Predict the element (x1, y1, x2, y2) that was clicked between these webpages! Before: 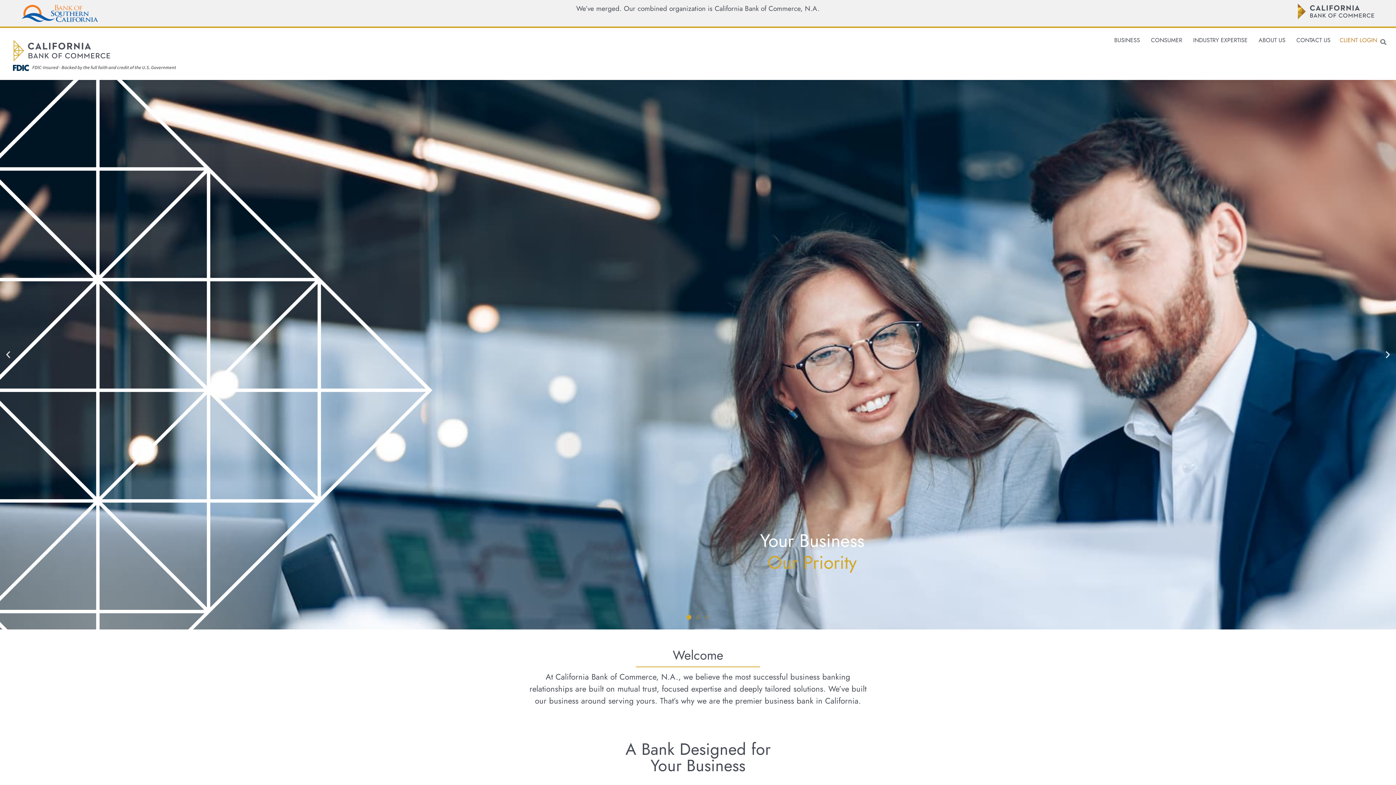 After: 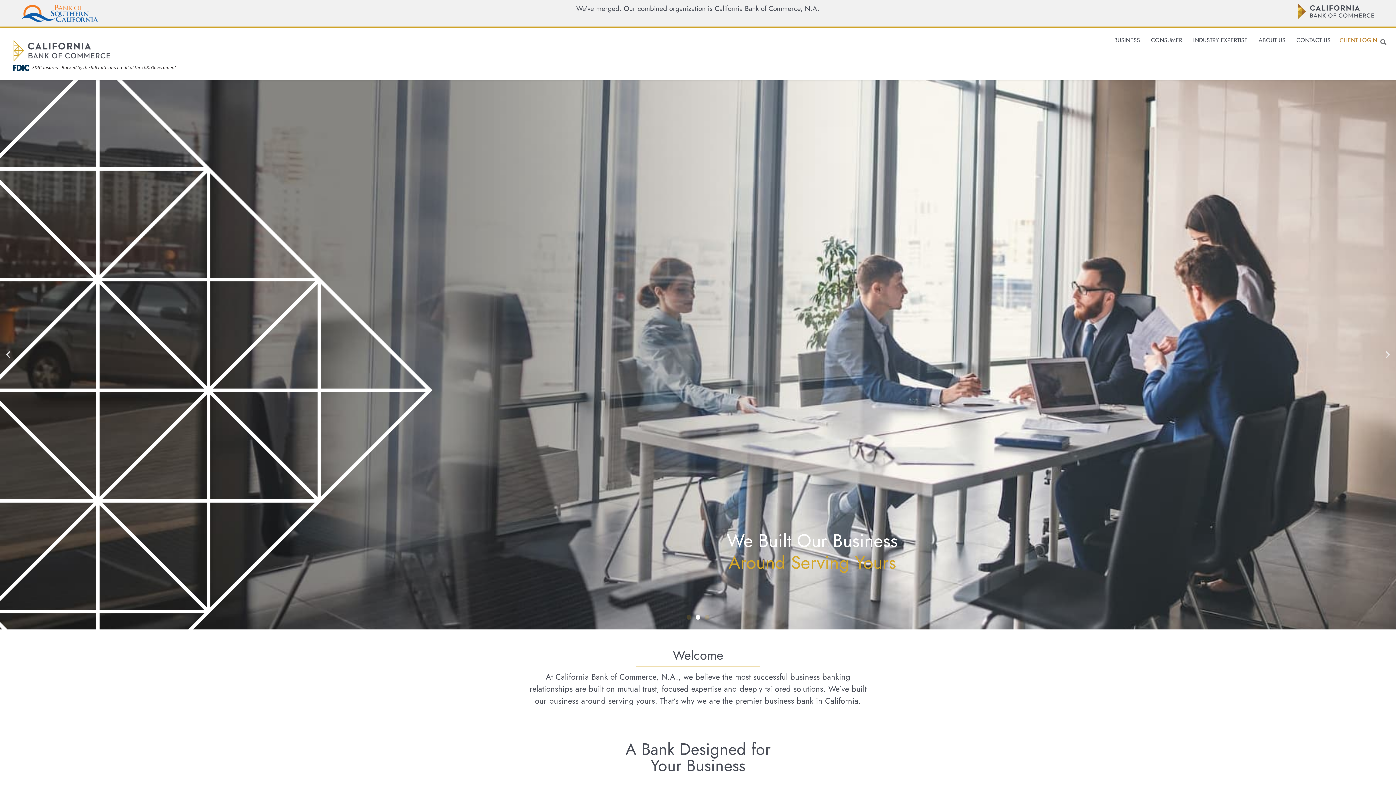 Action: label: Go to slide 2 bbox: (695, 615, 700, 619)